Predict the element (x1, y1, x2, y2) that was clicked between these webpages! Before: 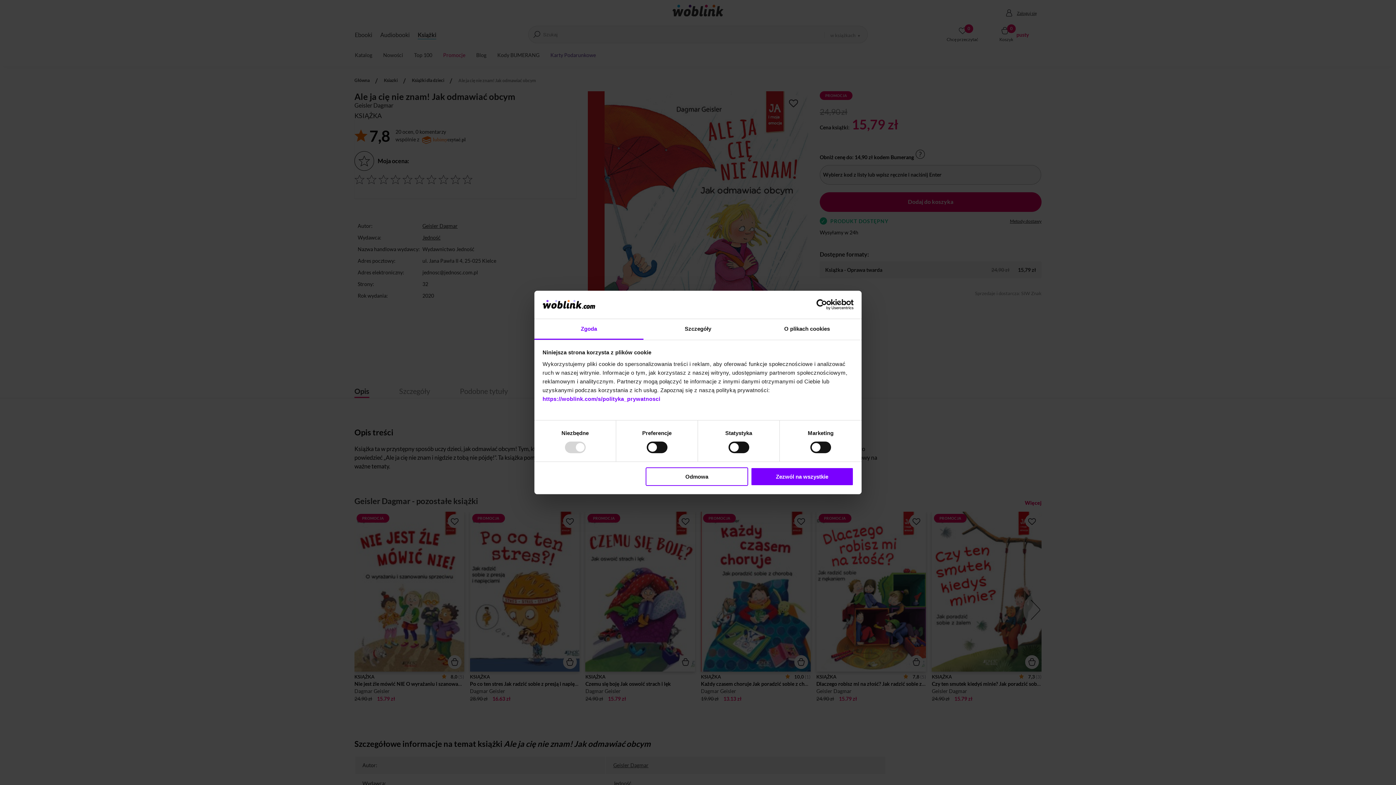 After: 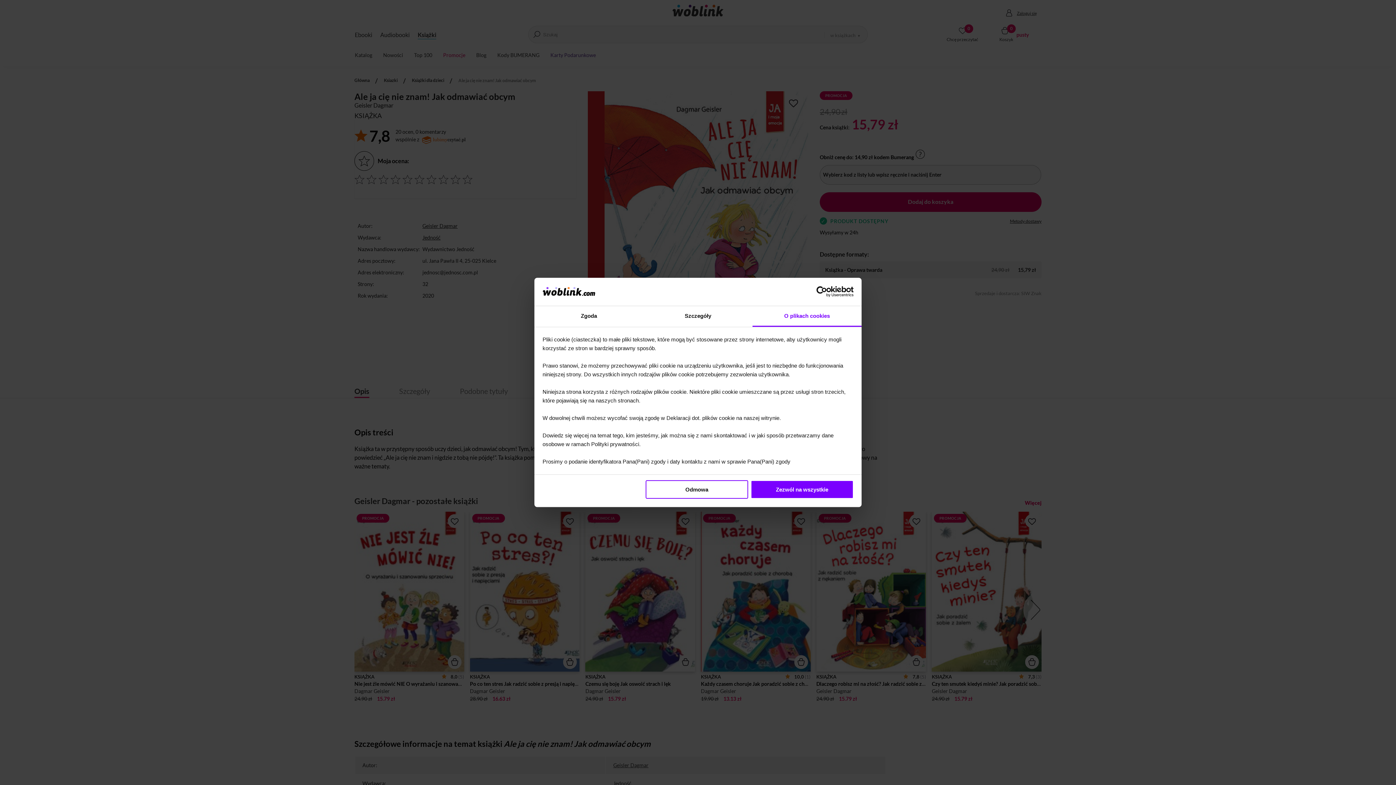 Action: label: O plikach cookies bbox: (752, 319, 861, 339)